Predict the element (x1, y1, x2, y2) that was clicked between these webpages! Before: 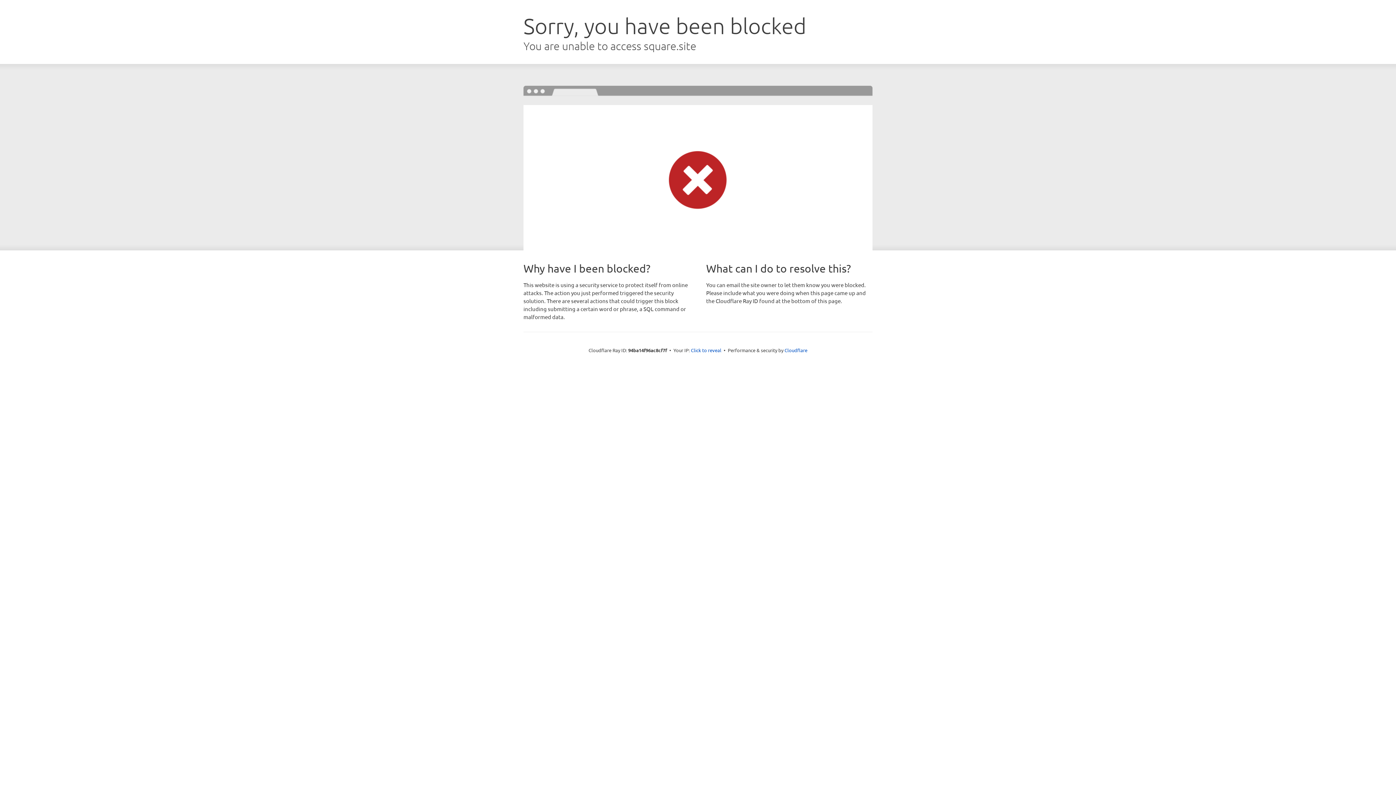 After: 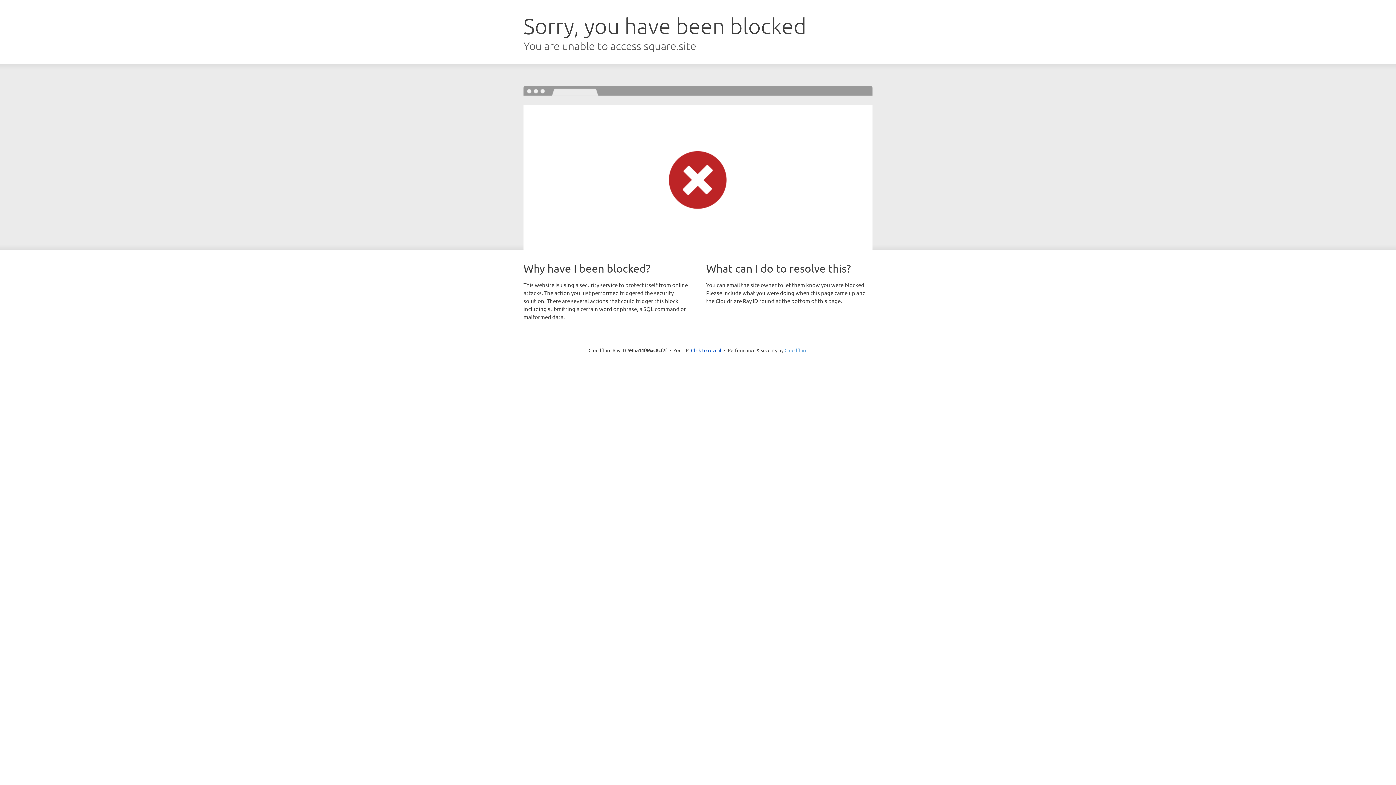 Action: label: Cloudflare bbox: (784, 347, 807, 353)